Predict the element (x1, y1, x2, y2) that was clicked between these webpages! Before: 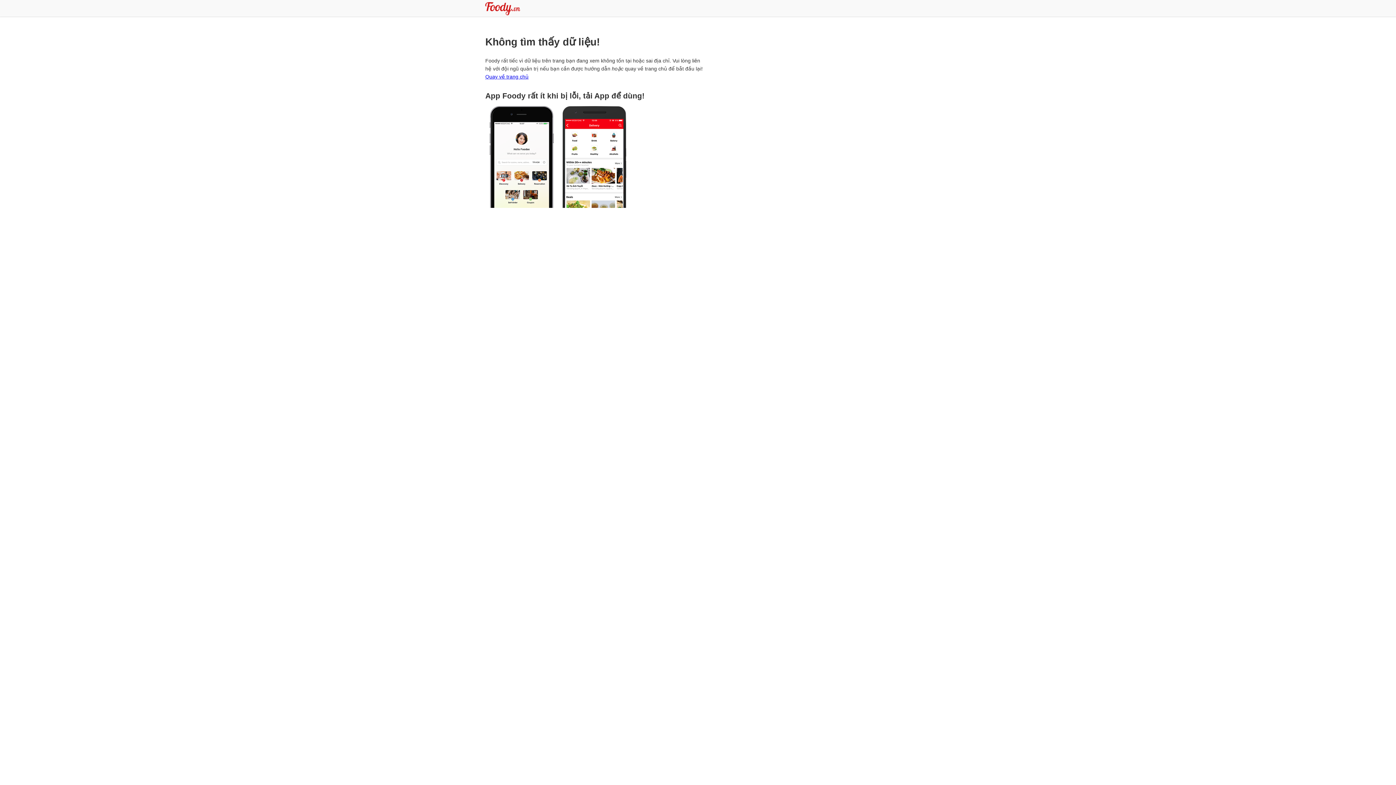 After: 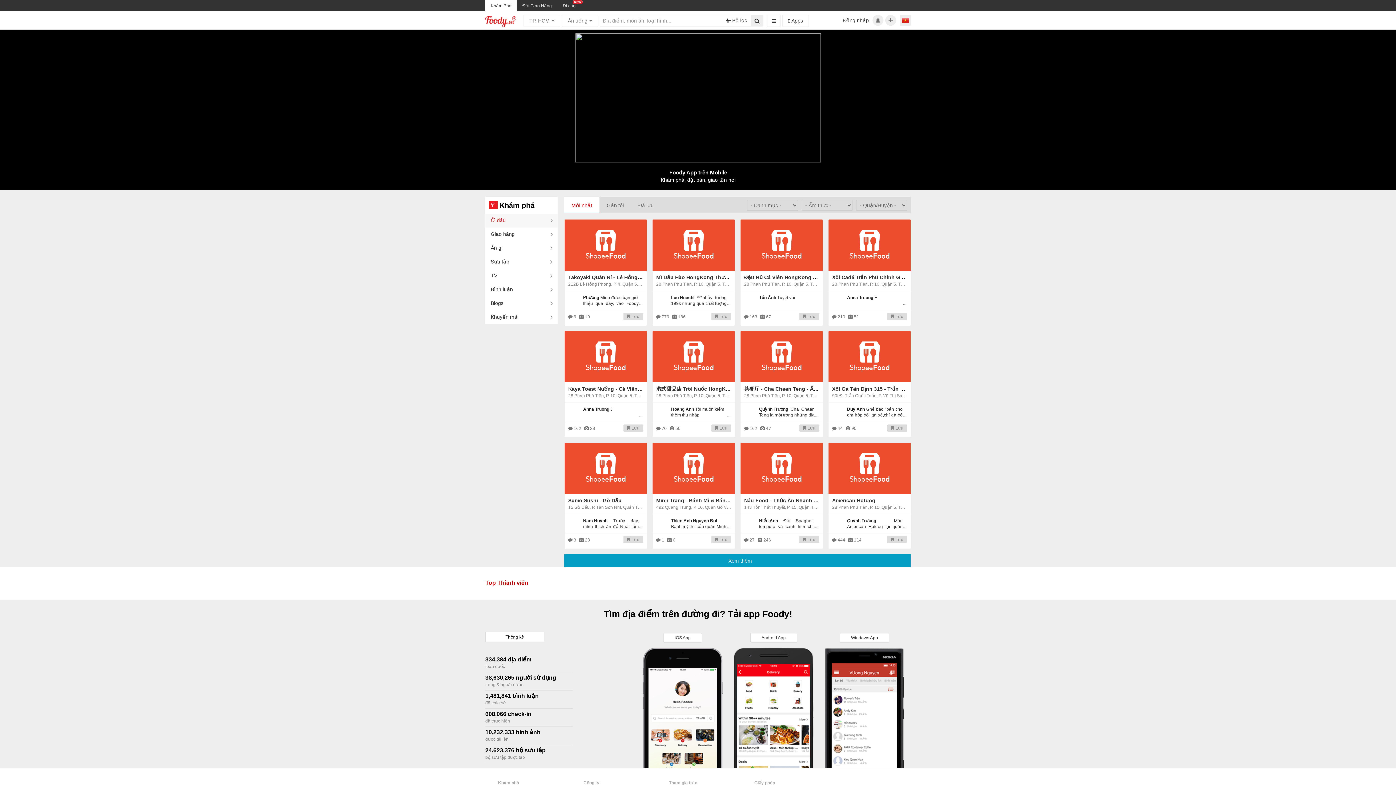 Action: label: Quay về trang chủ bbox: (485, 73, 528, 79)